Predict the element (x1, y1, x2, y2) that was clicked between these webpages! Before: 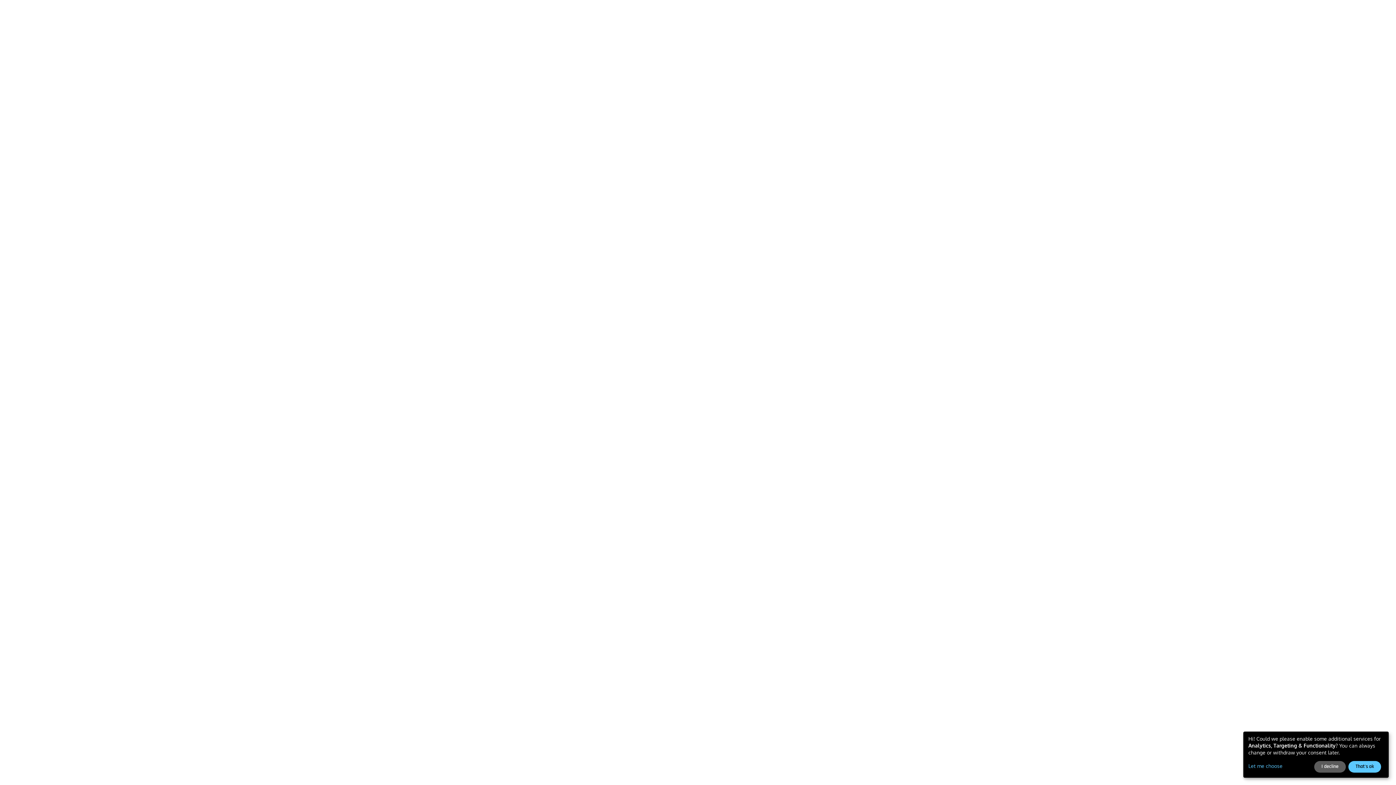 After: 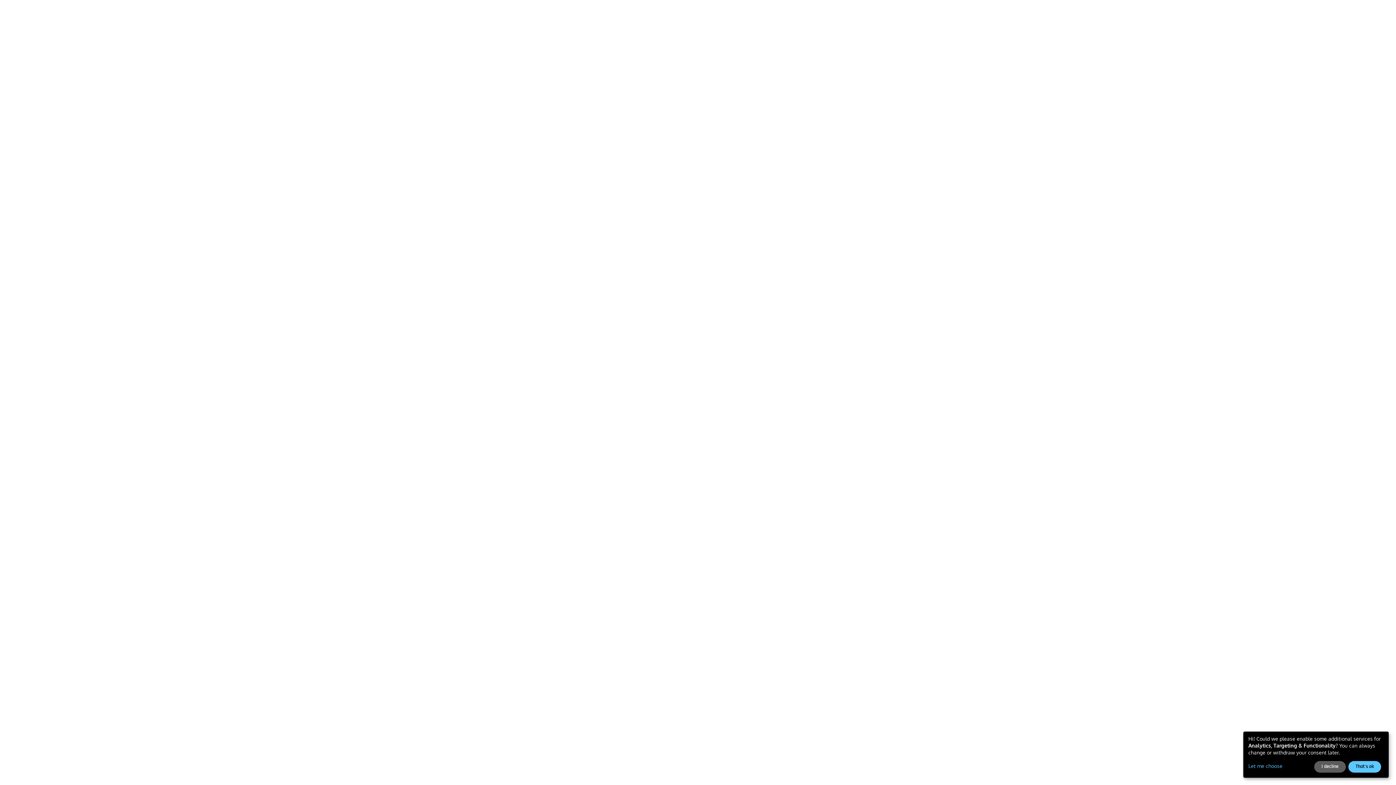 Action: bbox: (14, 10, 90, 25)